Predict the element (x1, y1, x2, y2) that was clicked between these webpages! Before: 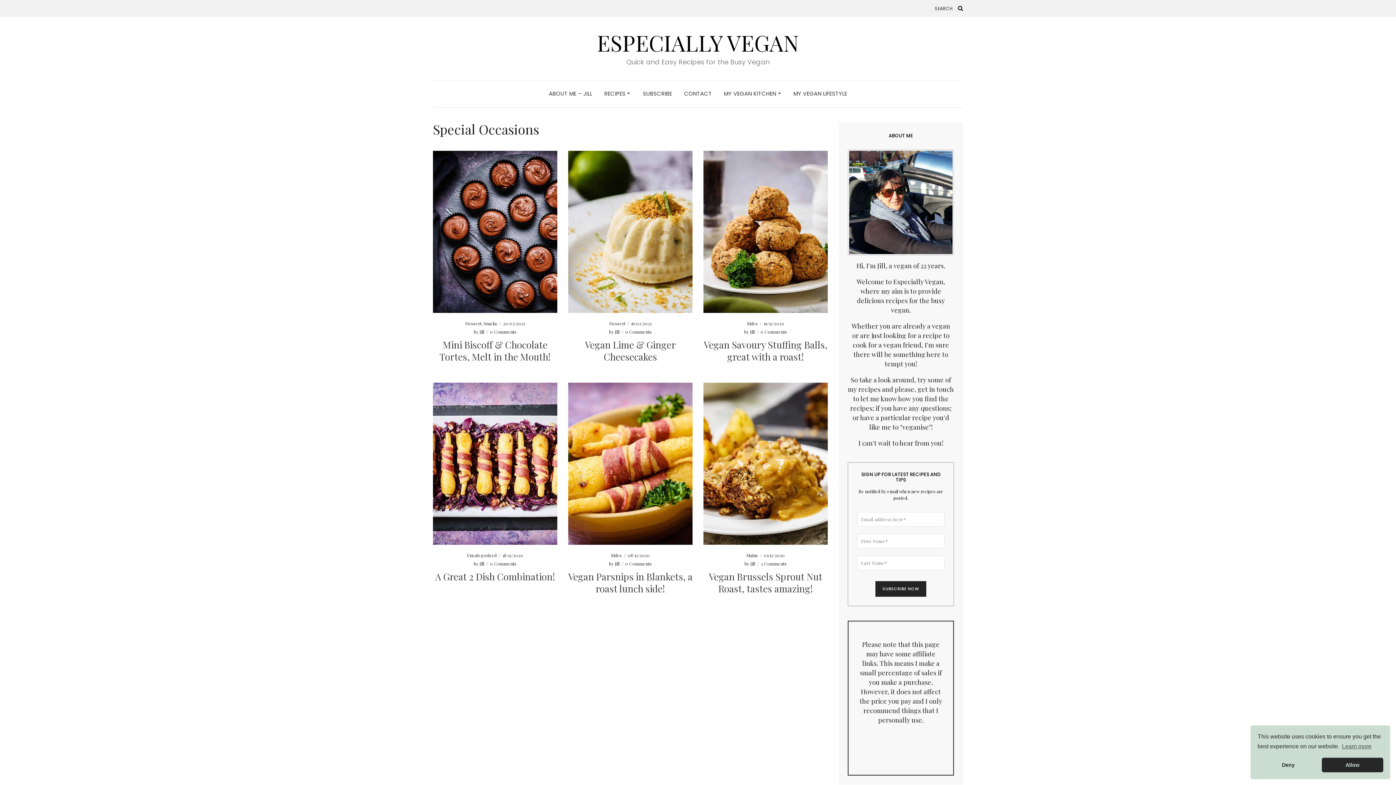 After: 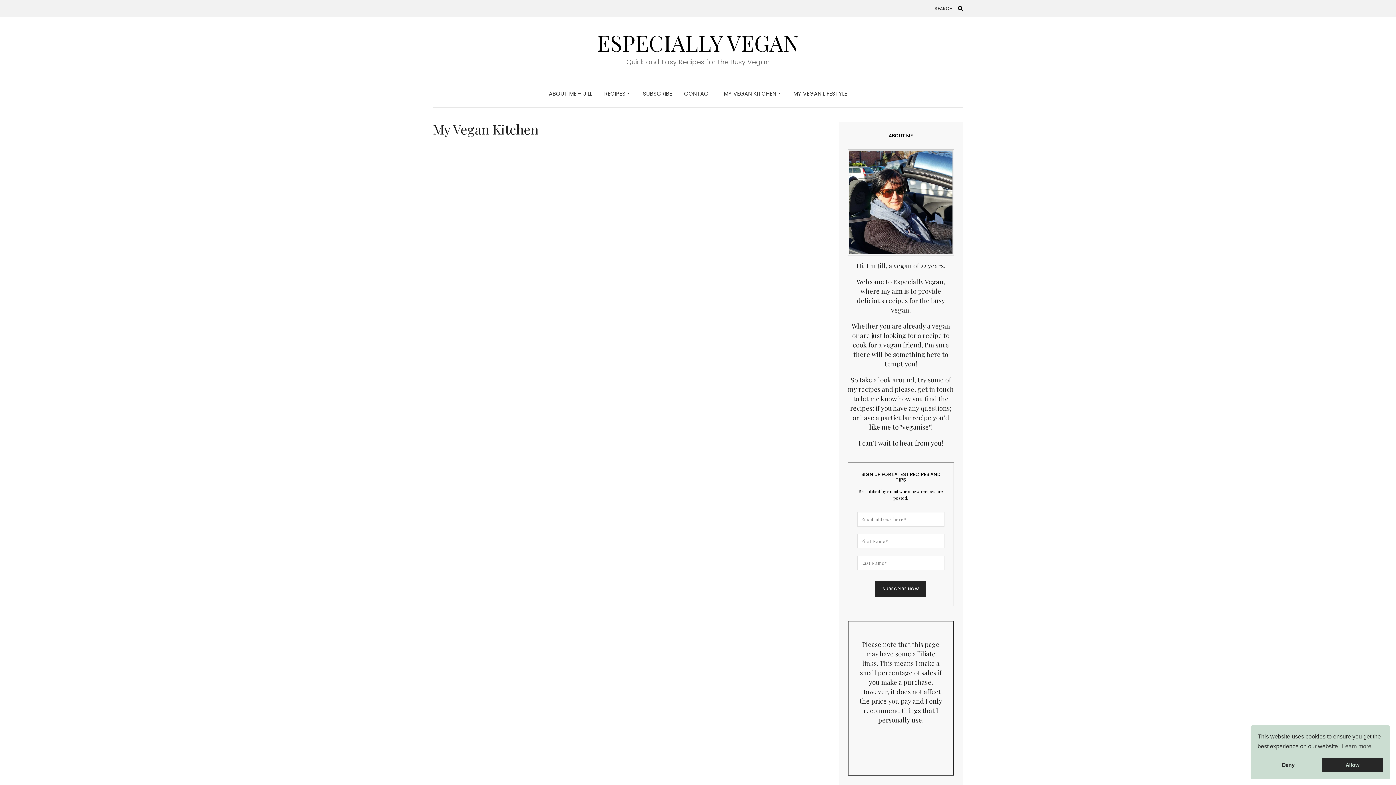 Action: bbox: (724, 80, 781, 107) label: MY VEGAN KITCHEN 